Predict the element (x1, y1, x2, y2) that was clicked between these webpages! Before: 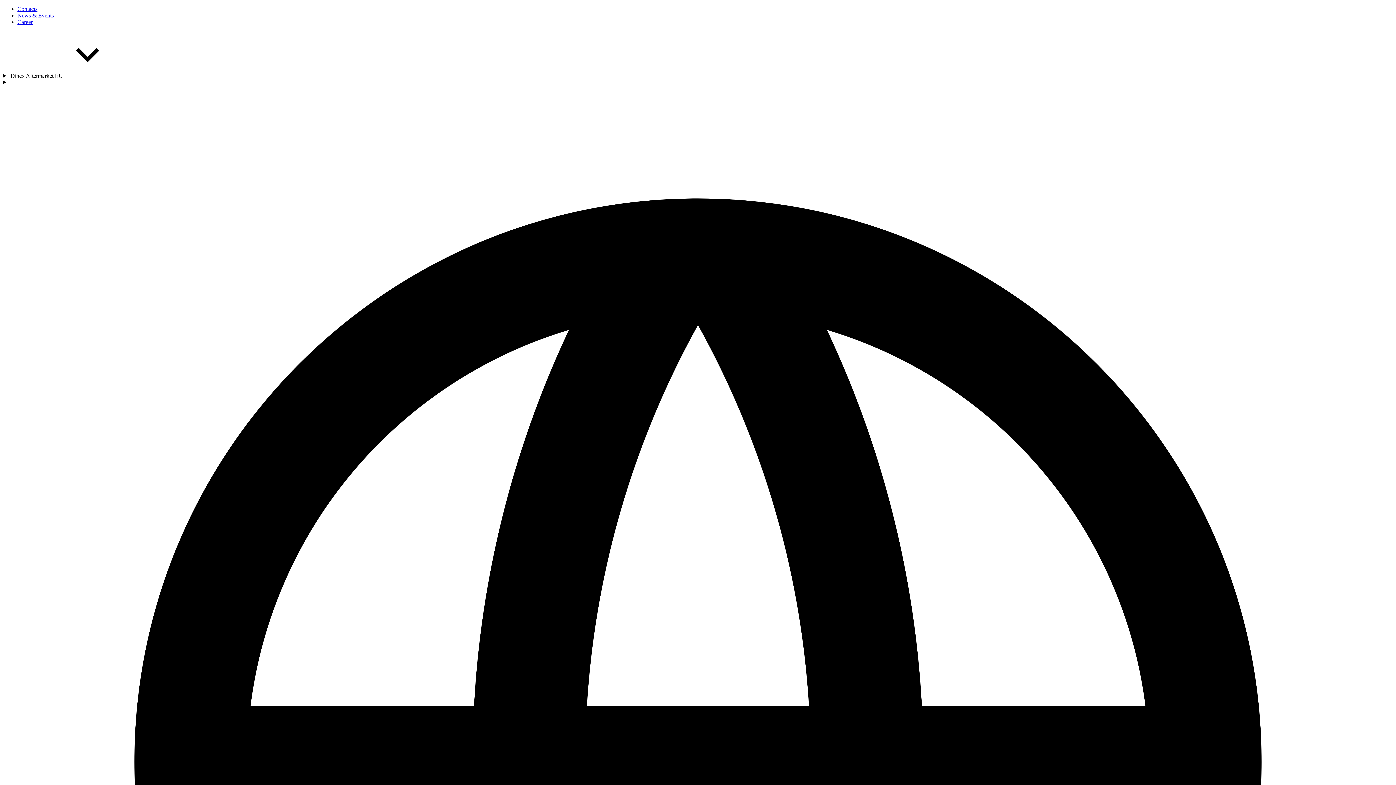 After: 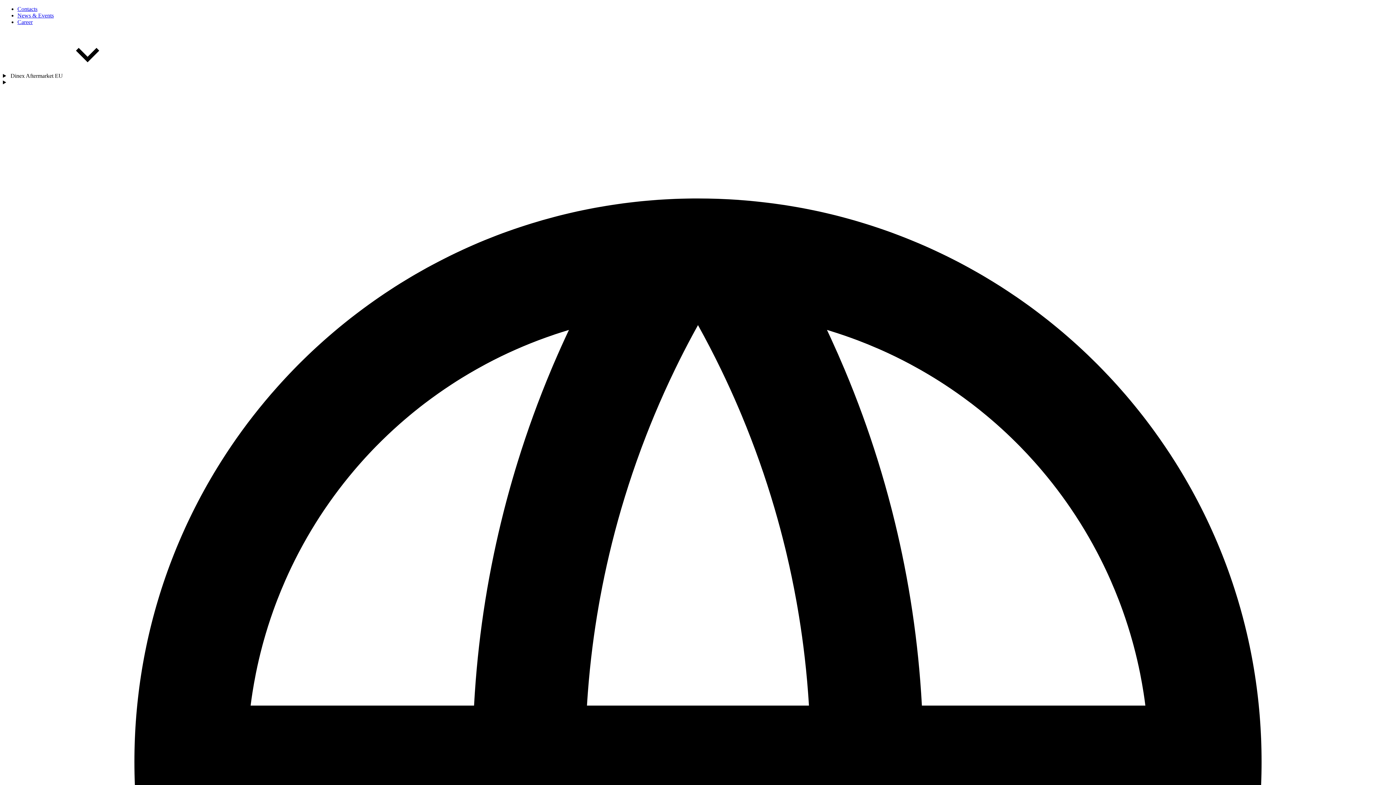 Action: bbox: (17, 12, 53, 18) label: News & Events